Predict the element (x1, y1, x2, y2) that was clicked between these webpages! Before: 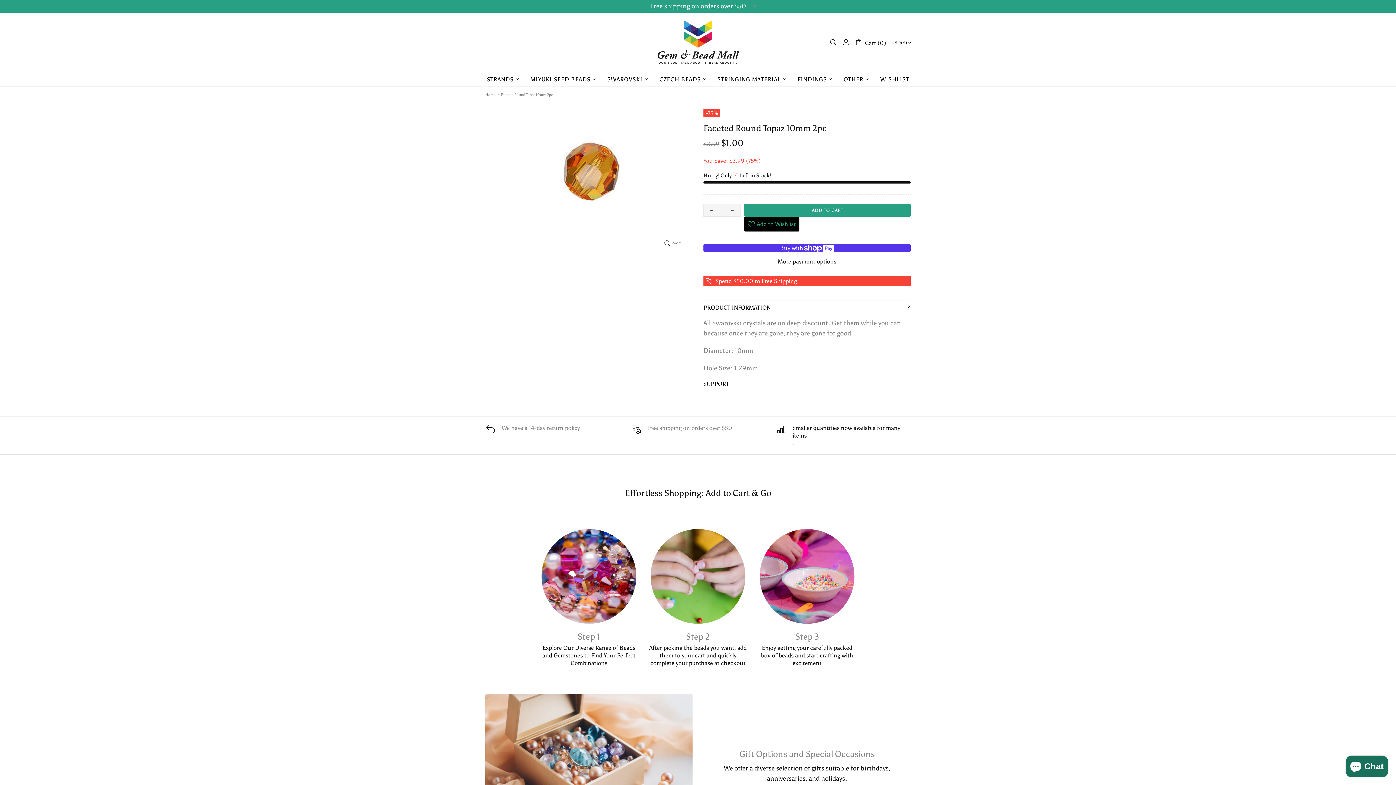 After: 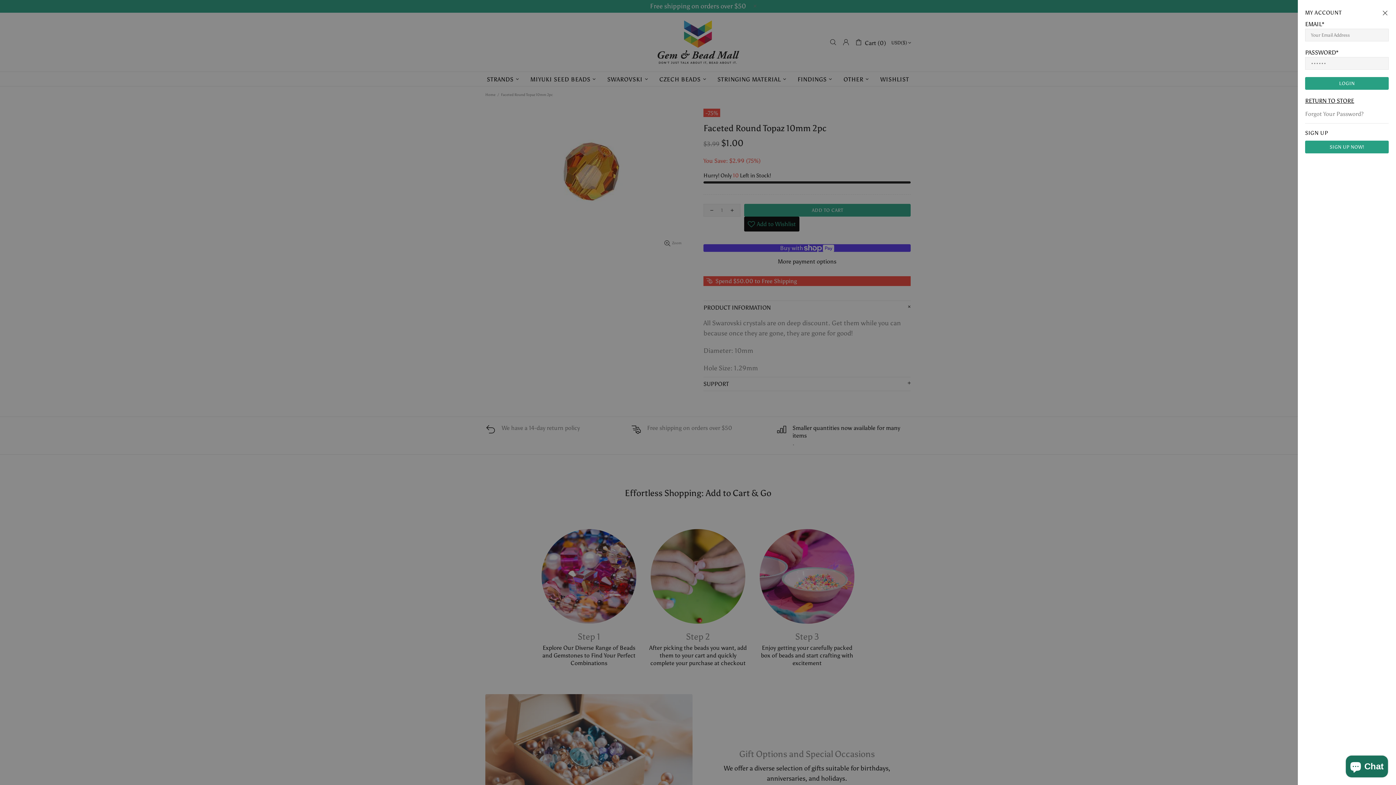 Action: bbox: (842, 38, 849, 45)